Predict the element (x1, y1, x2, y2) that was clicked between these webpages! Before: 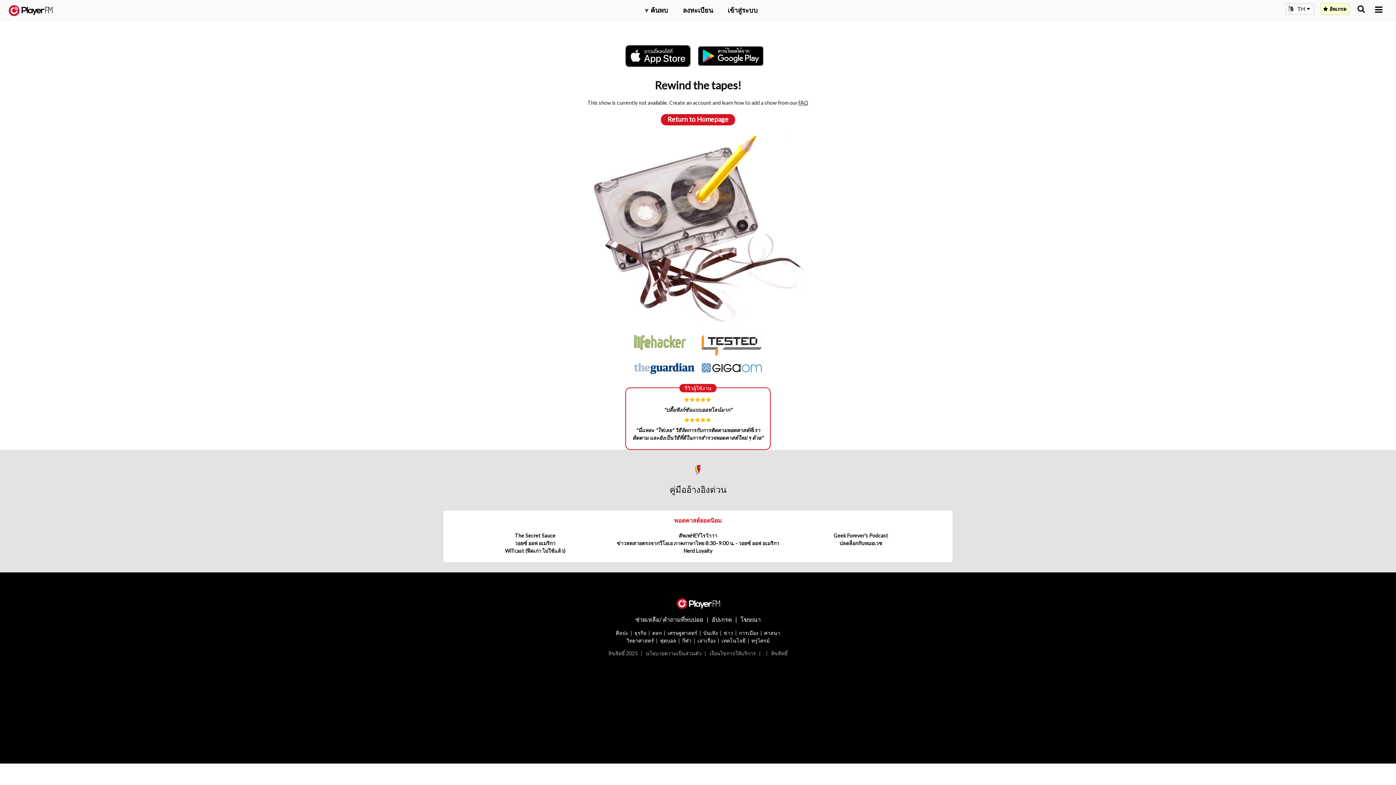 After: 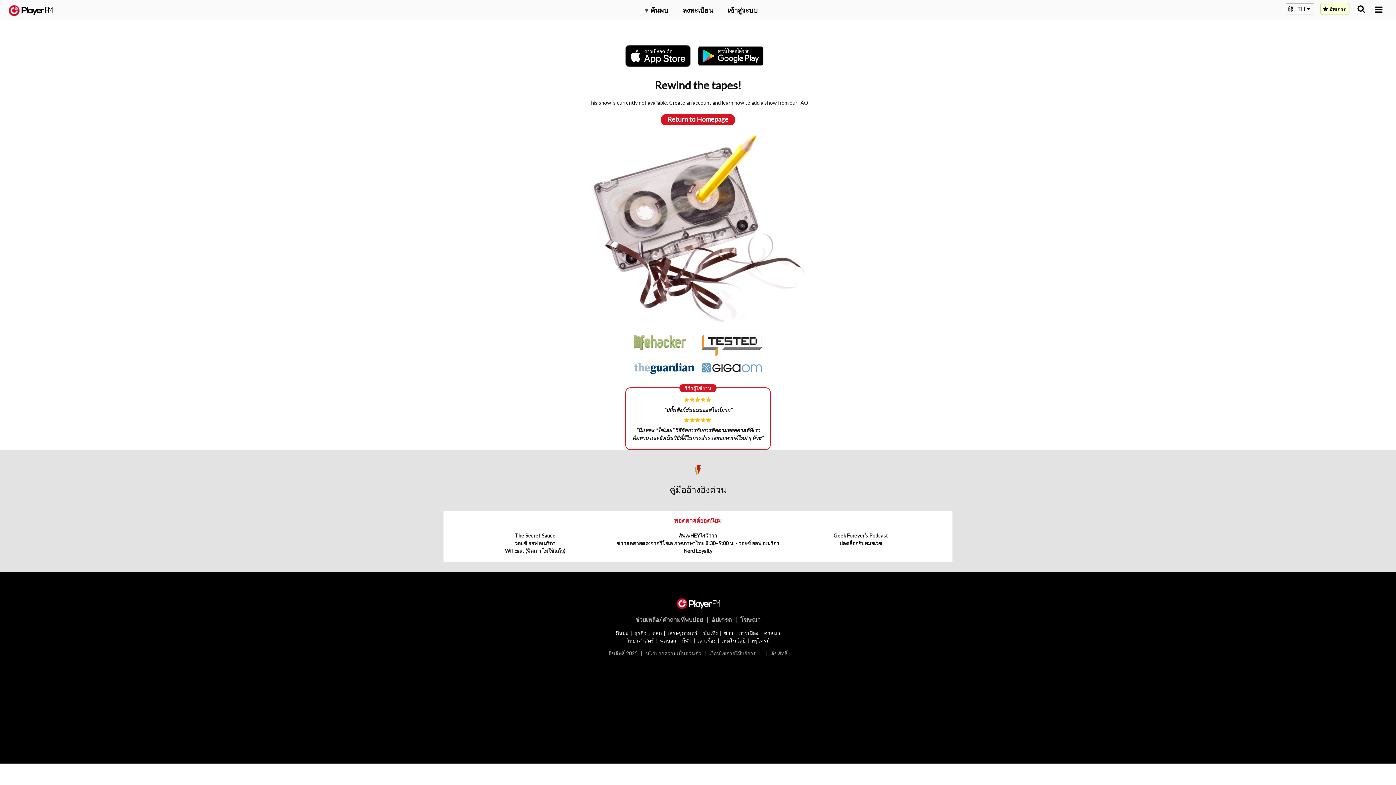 Action: bbox: (798, 99, 808, 105) label: FAQ